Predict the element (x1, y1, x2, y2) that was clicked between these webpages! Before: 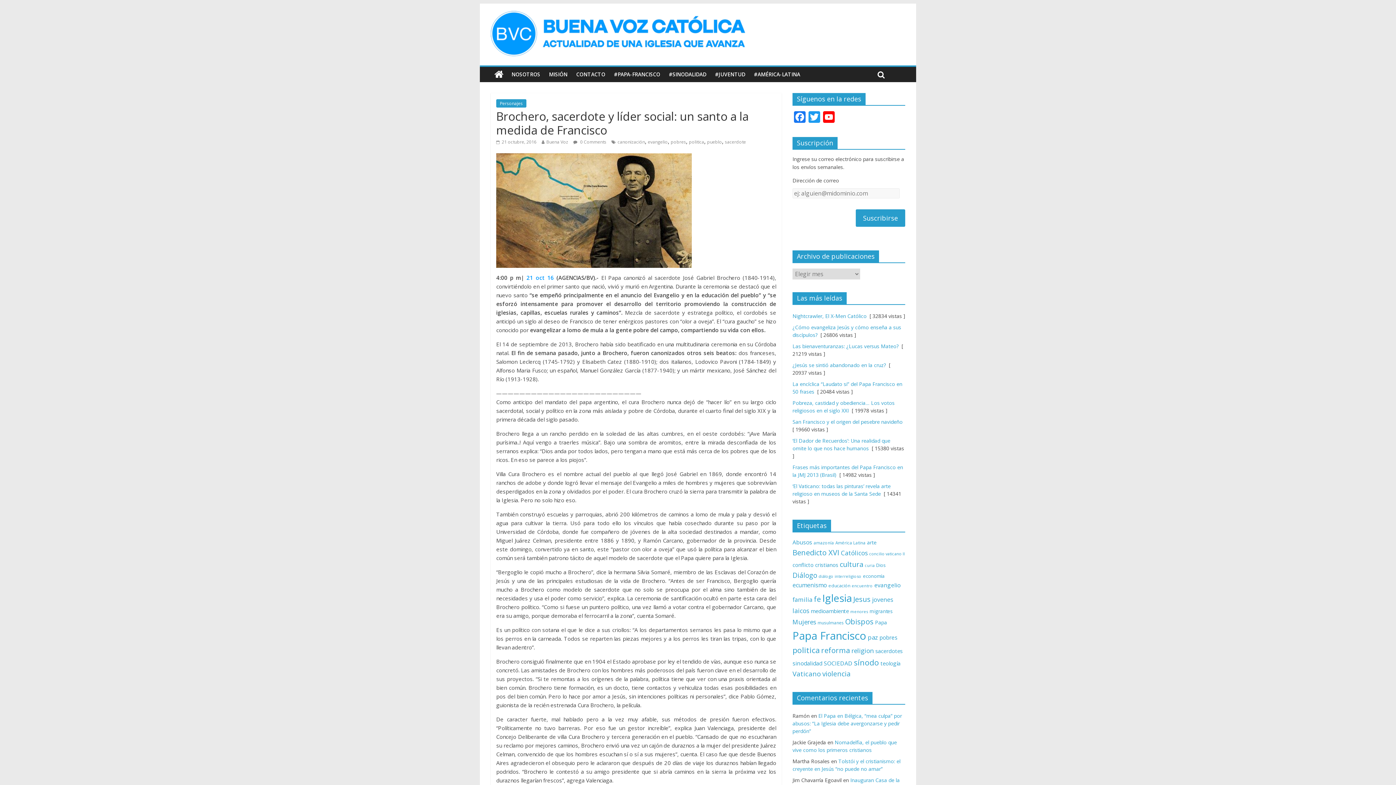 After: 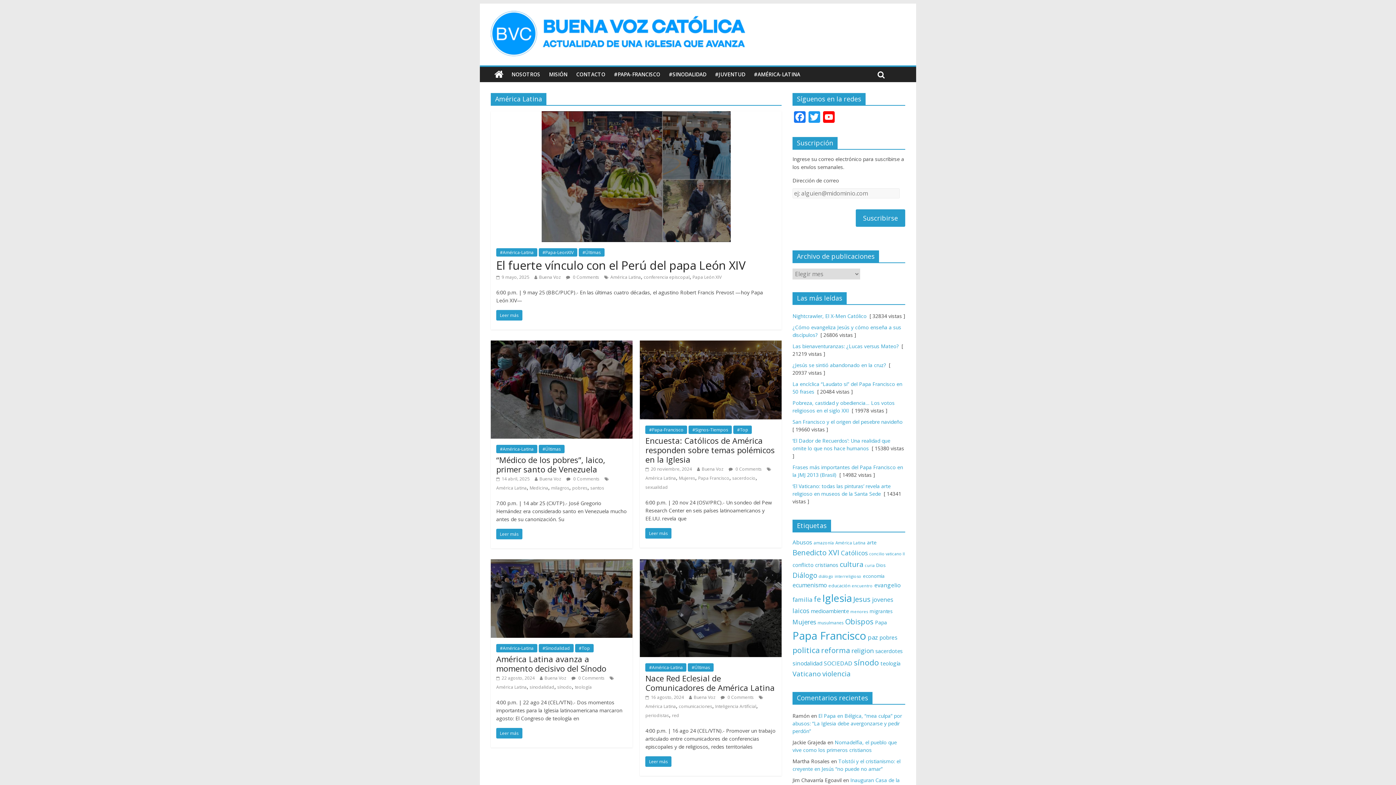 Action: bbox: (835, 540, 865, 545) label: América Latina (60 elementos)